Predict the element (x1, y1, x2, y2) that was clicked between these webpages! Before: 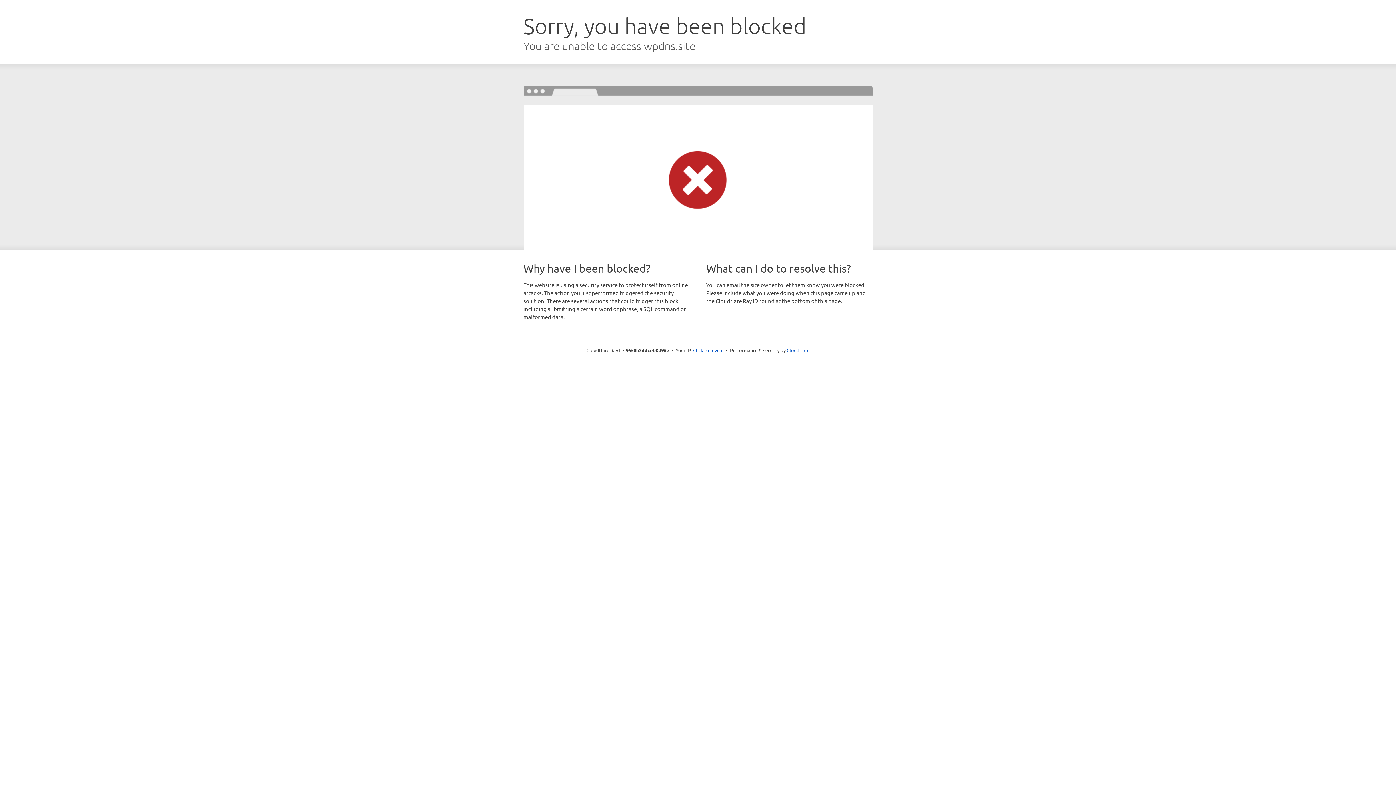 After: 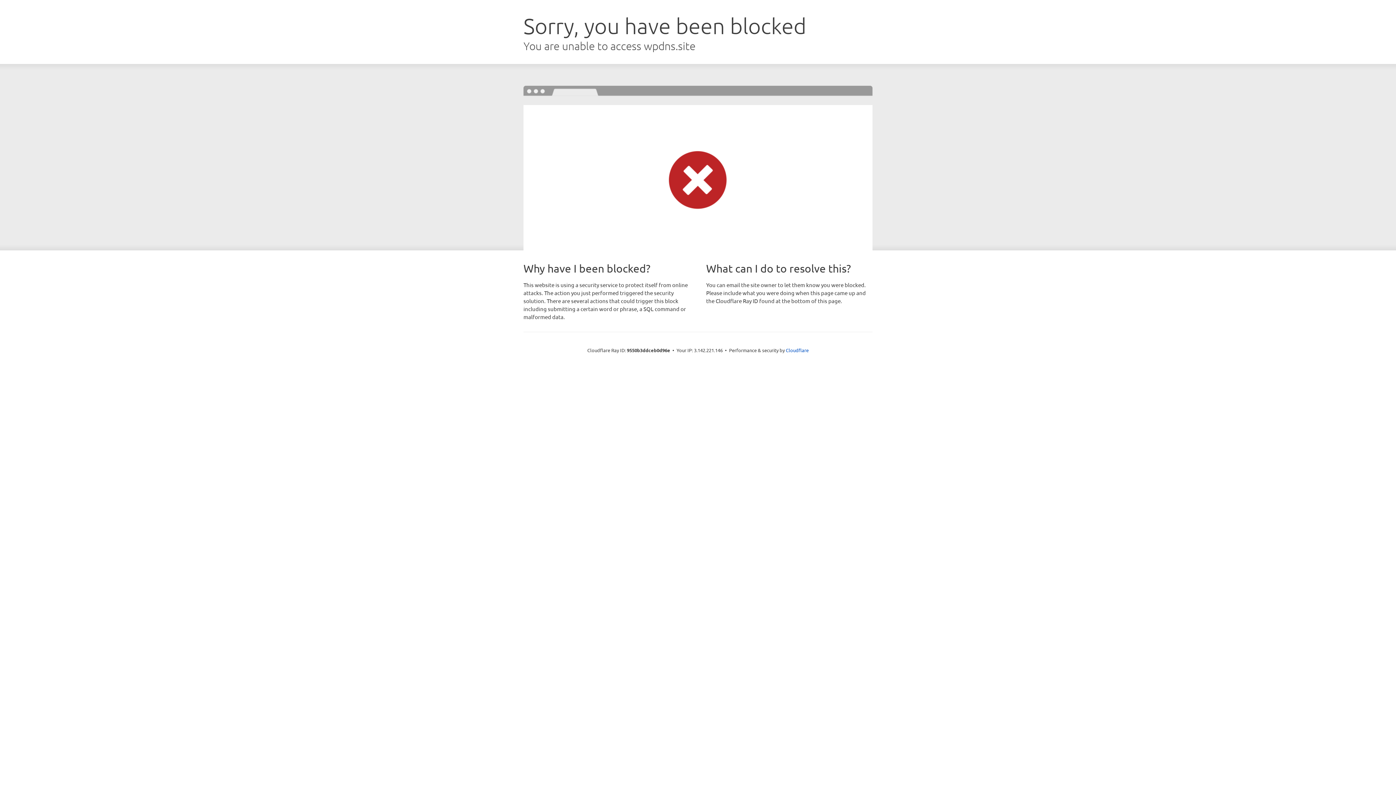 Action: label: Click to reveal bbox: (693, 346, 723, 353)